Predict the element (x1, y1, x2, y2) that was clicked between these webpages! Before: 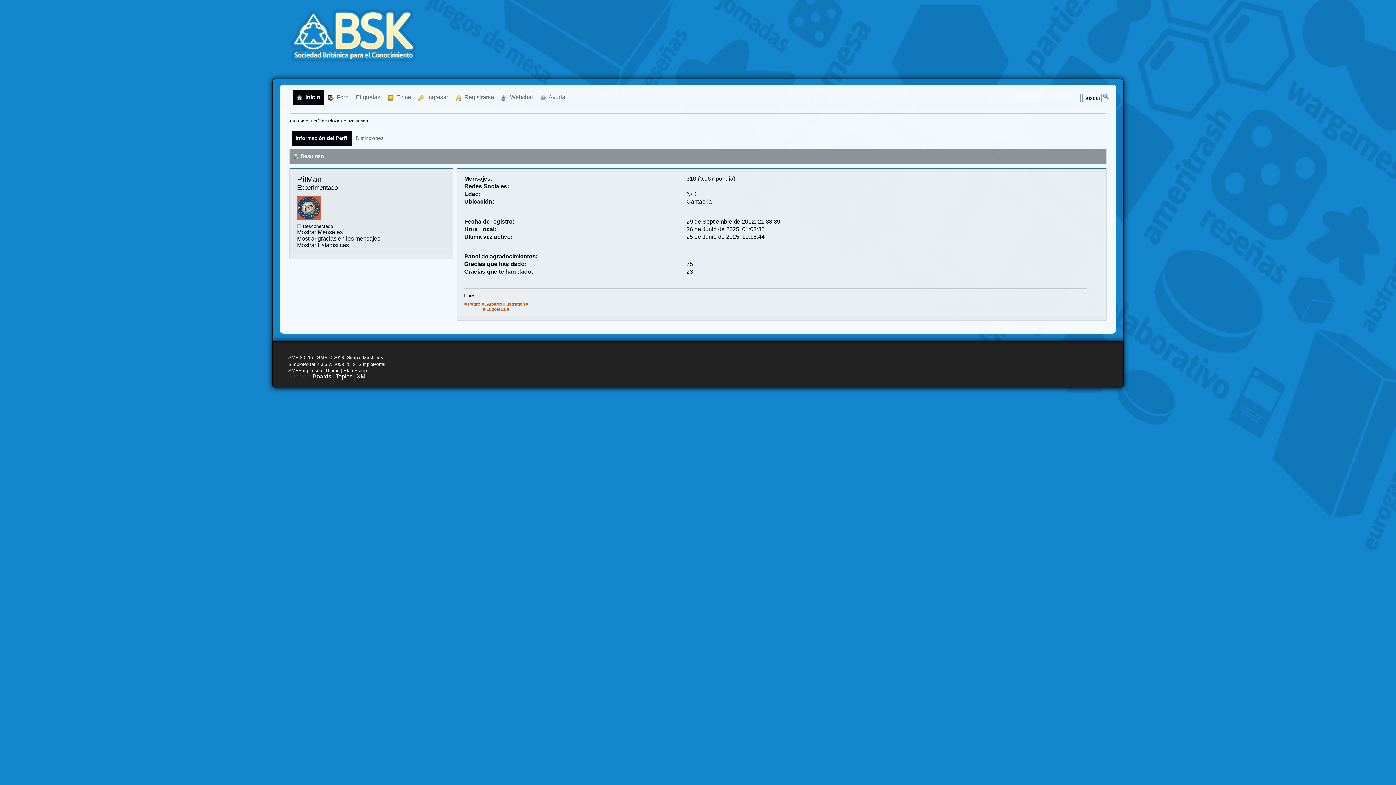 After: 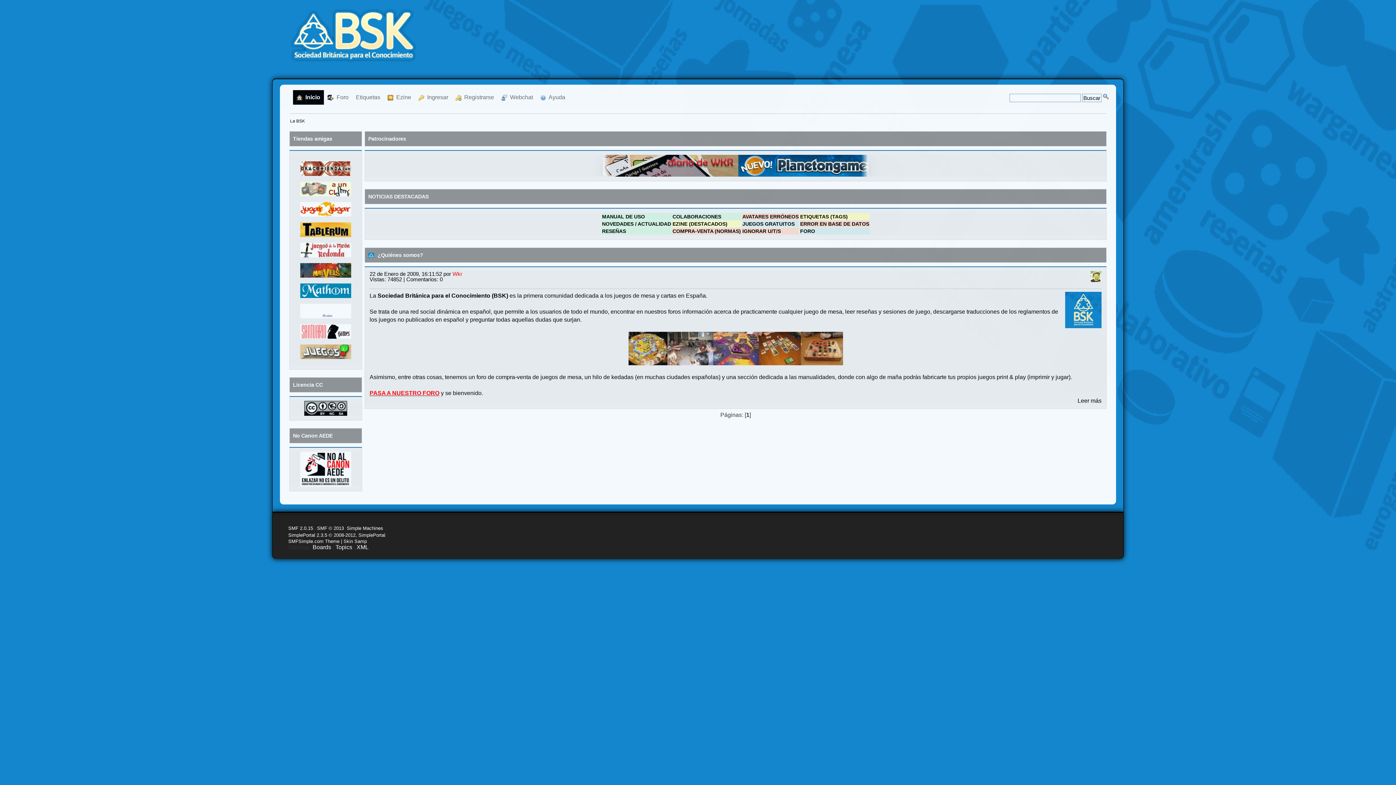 Action: bbox: (293, 90, 324, 104) label:   Inicio